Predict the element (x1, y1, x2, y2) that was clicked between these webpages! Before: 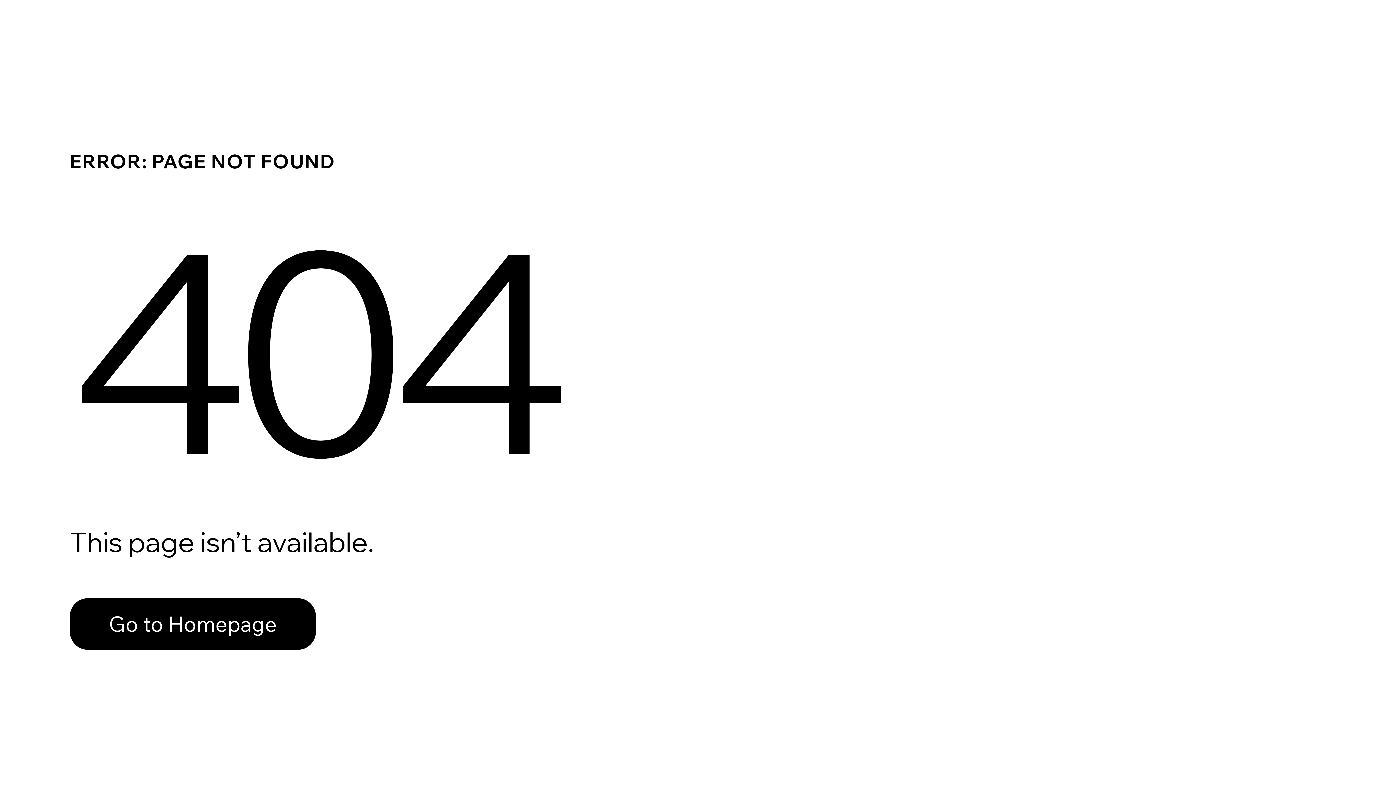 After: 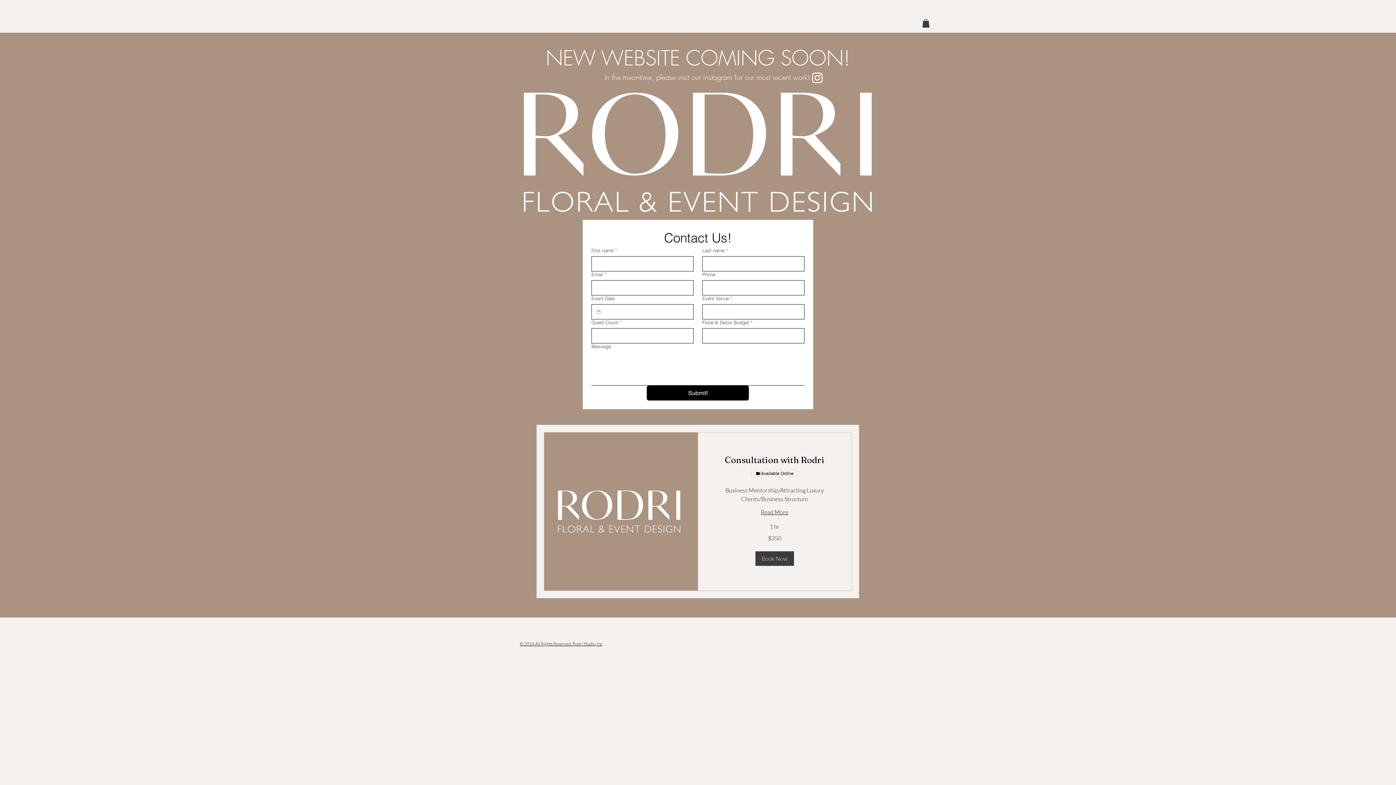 Action: bbox: (69, 582, 768, 659) label: Go to Homepage